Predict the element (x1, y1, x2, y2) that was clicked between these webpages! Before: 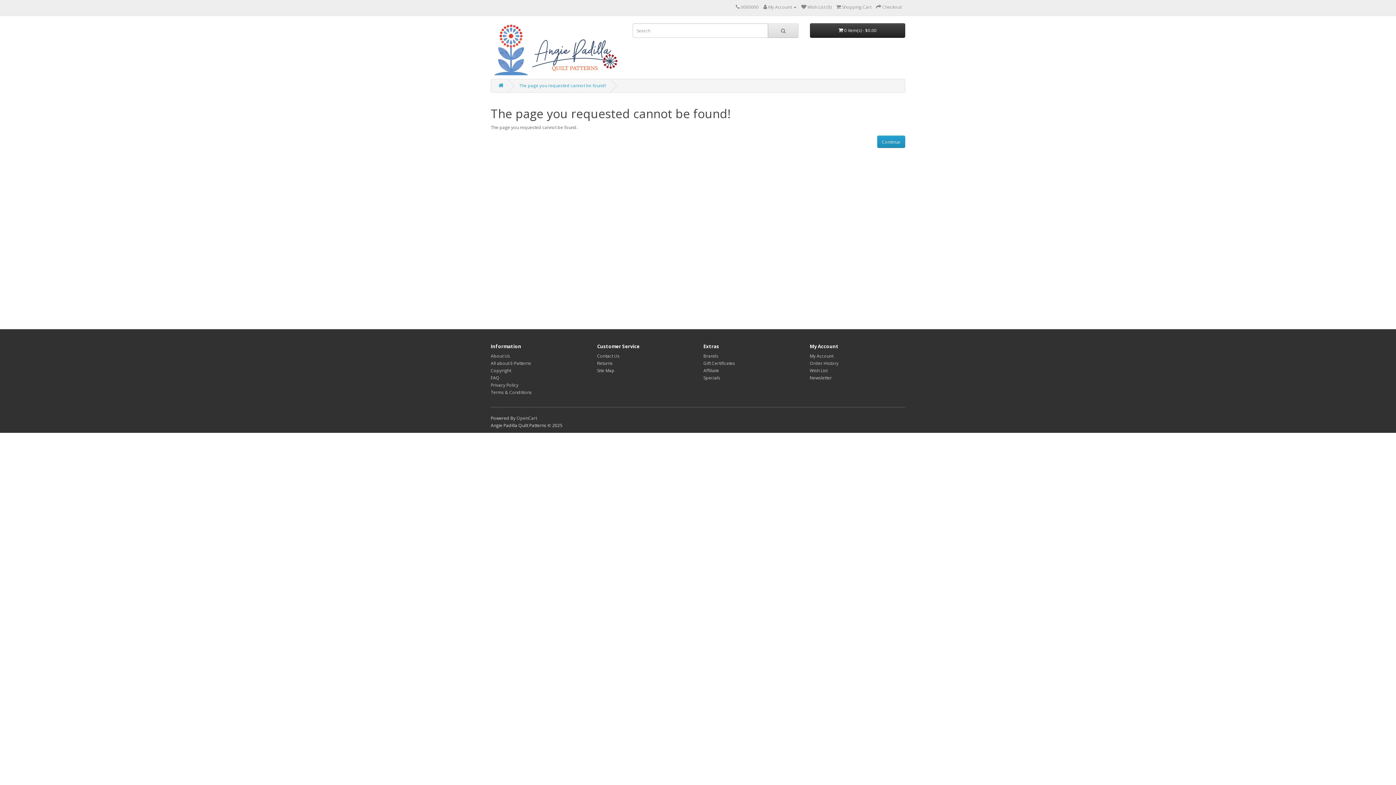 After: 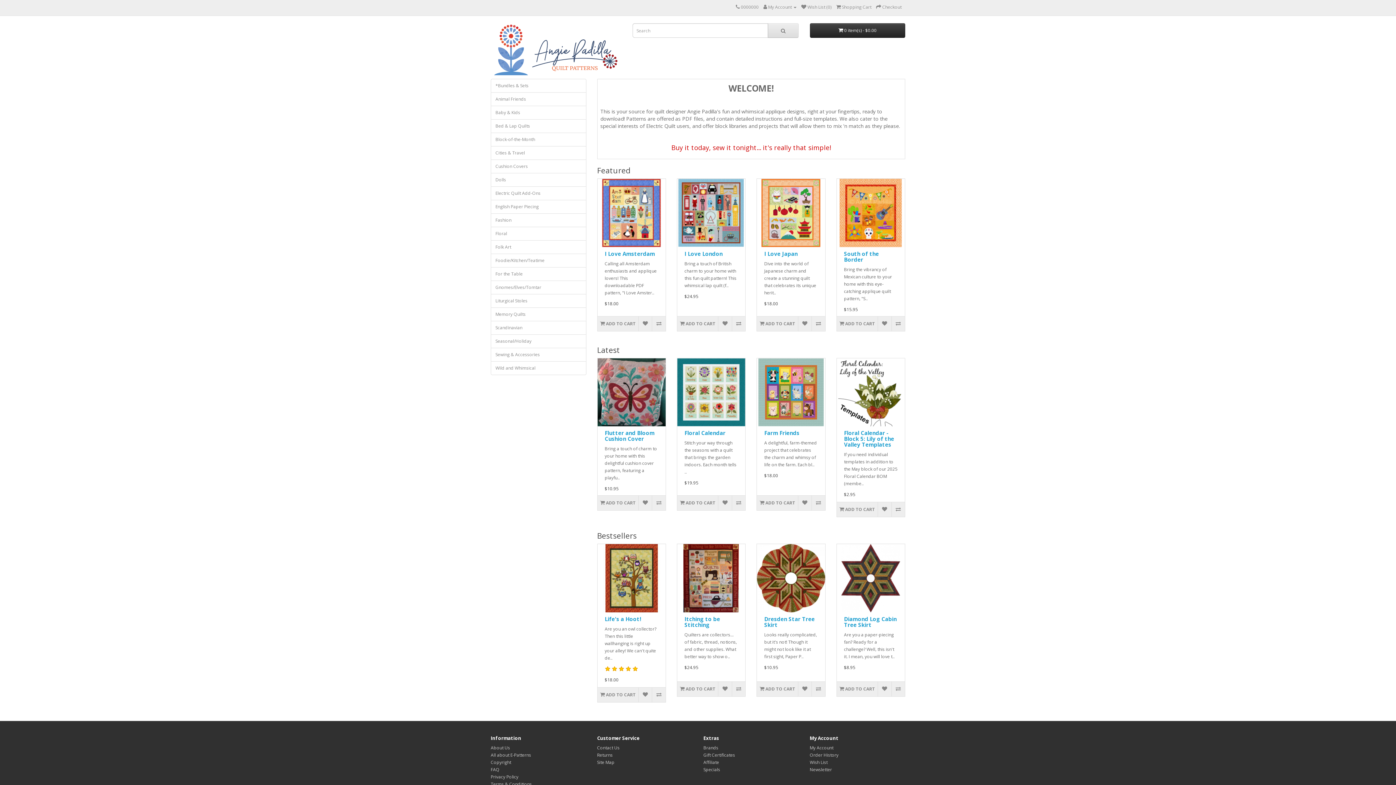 Action: bbox: (490, 23, 621, 75)